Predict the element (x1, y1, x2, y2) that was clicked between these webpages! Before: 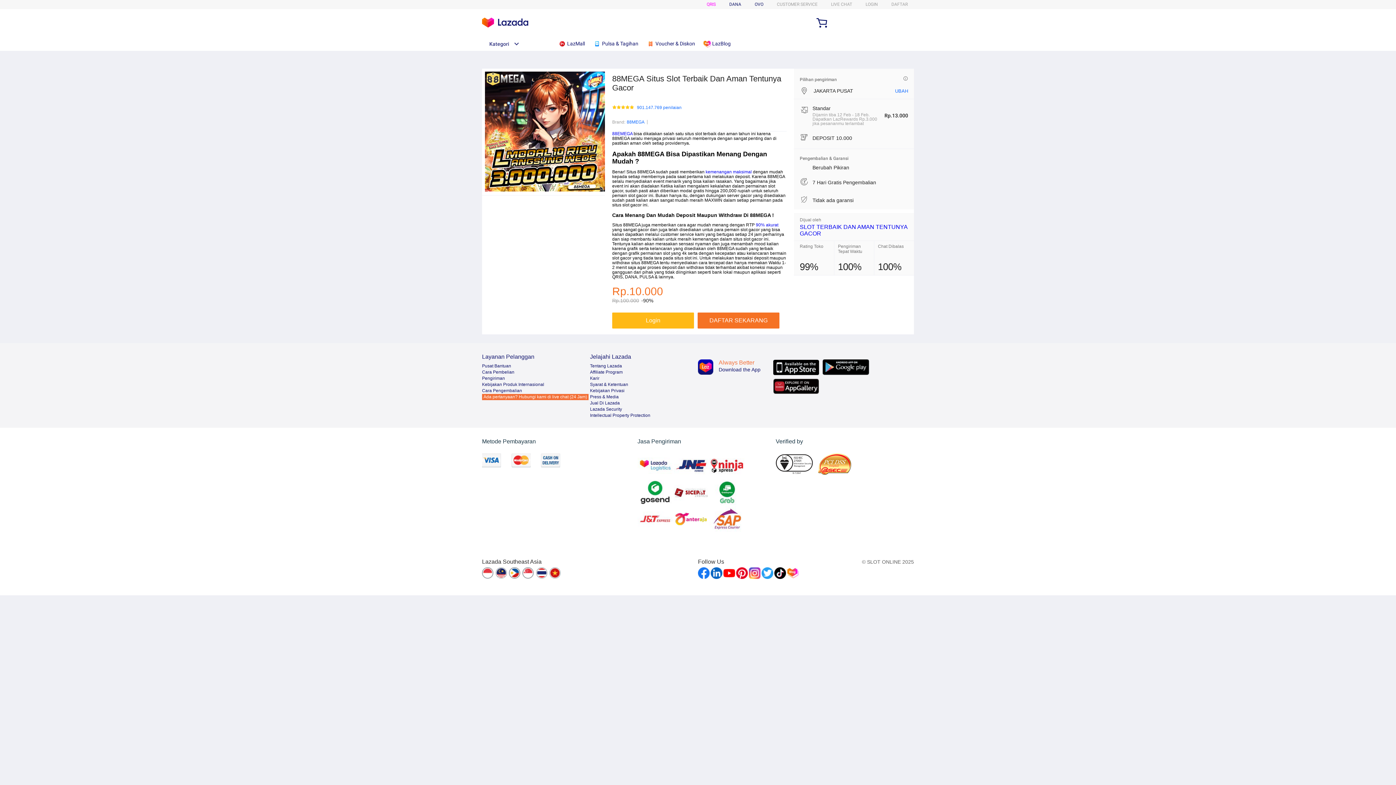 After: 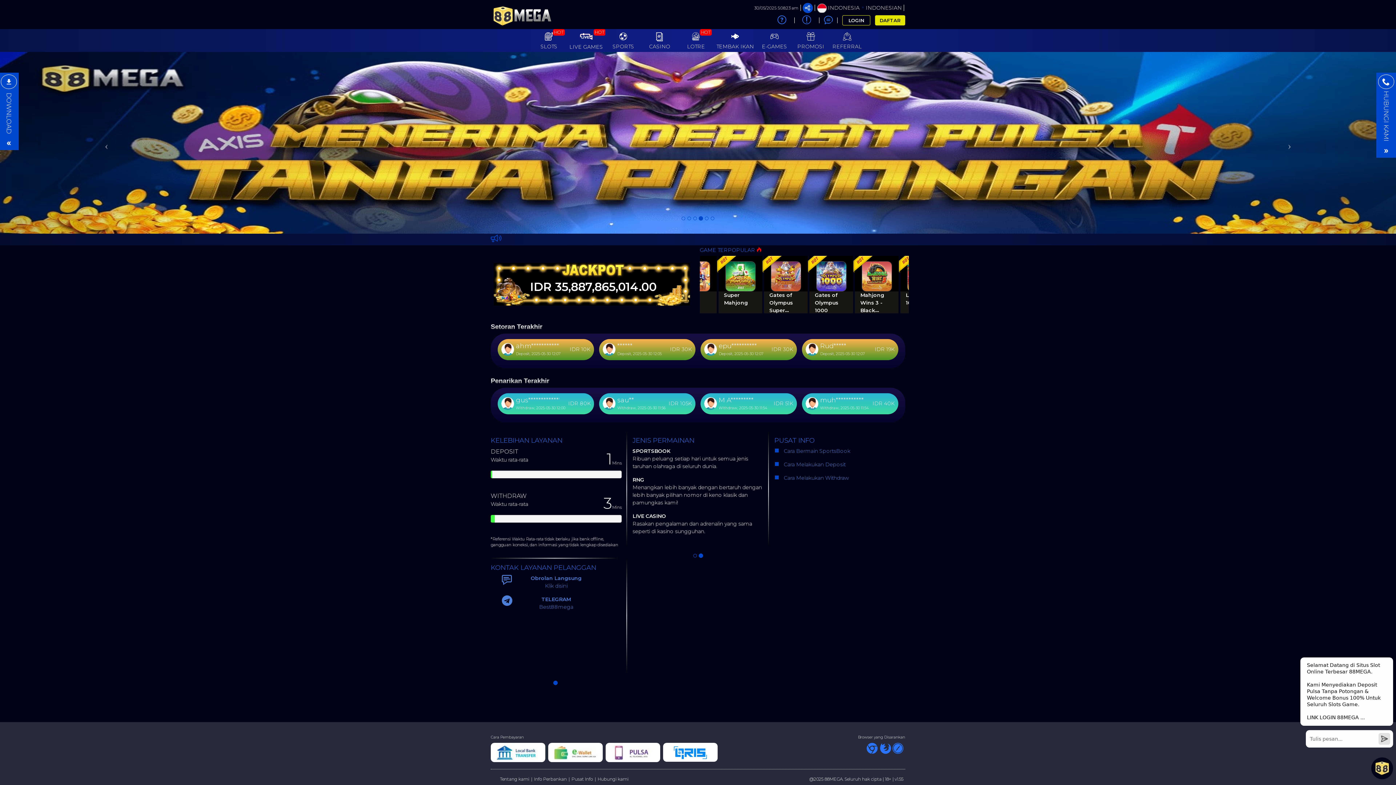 Action: bbox: (865, 1, 878, 6) label: LOGIN